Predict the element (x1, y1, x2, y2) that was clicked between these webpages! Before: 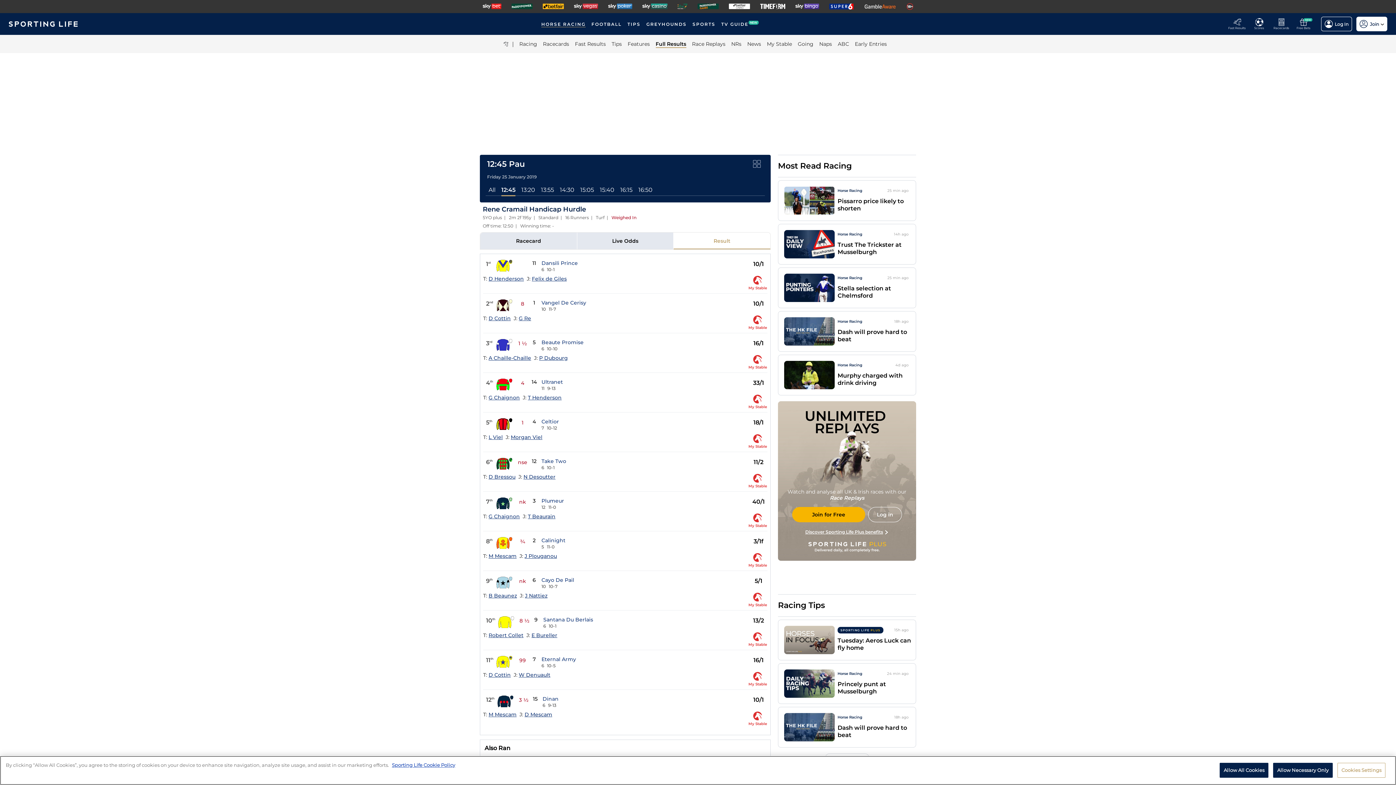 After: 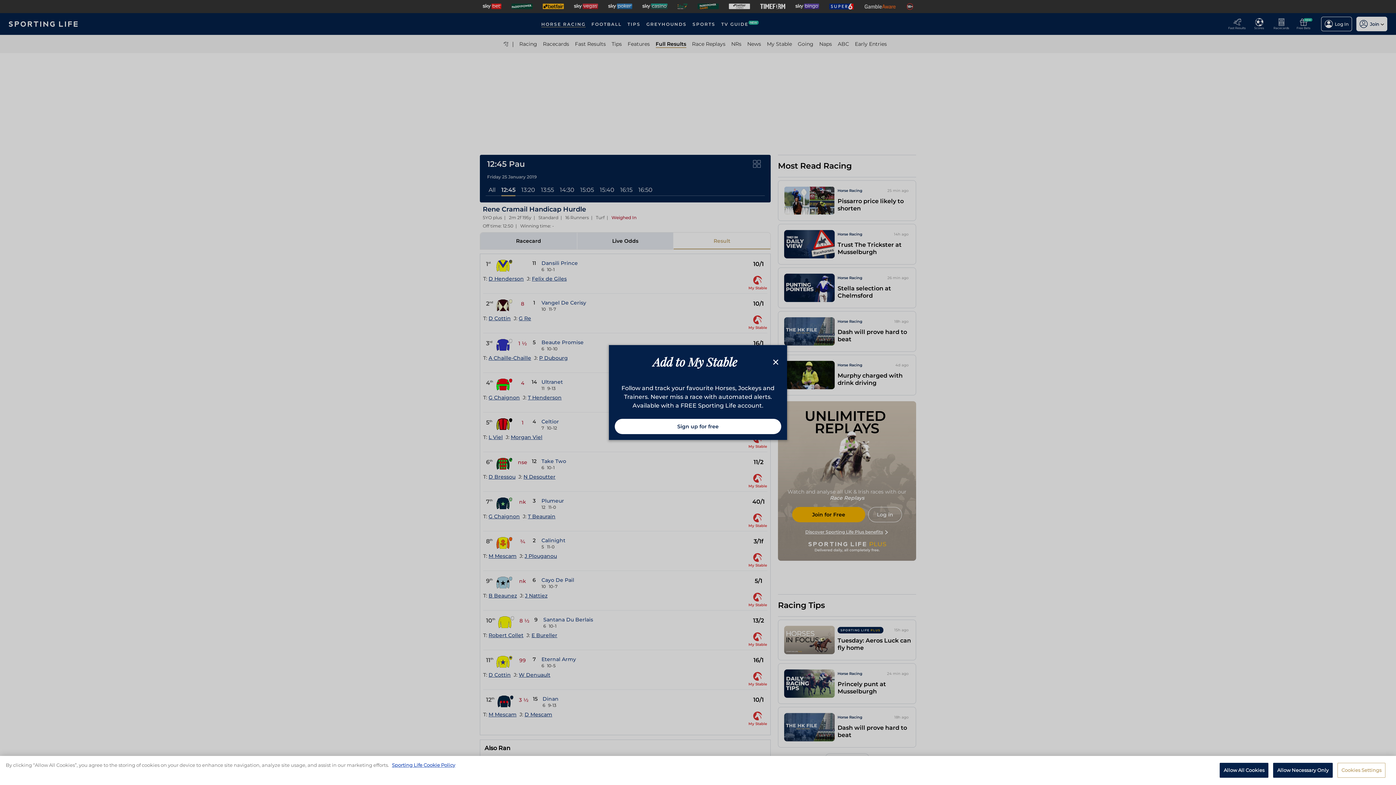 Action: bbox: (748, 632, 767, 647) label: My Stable